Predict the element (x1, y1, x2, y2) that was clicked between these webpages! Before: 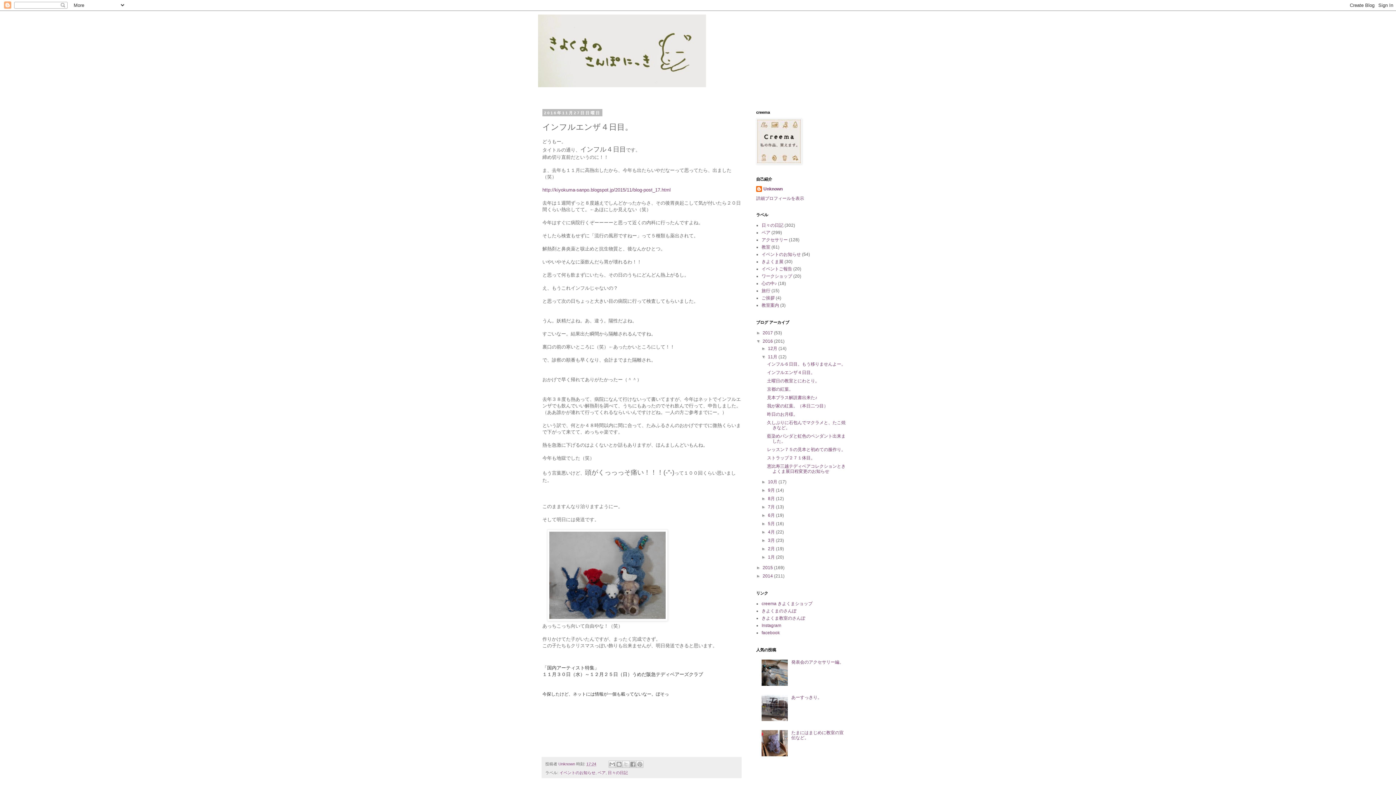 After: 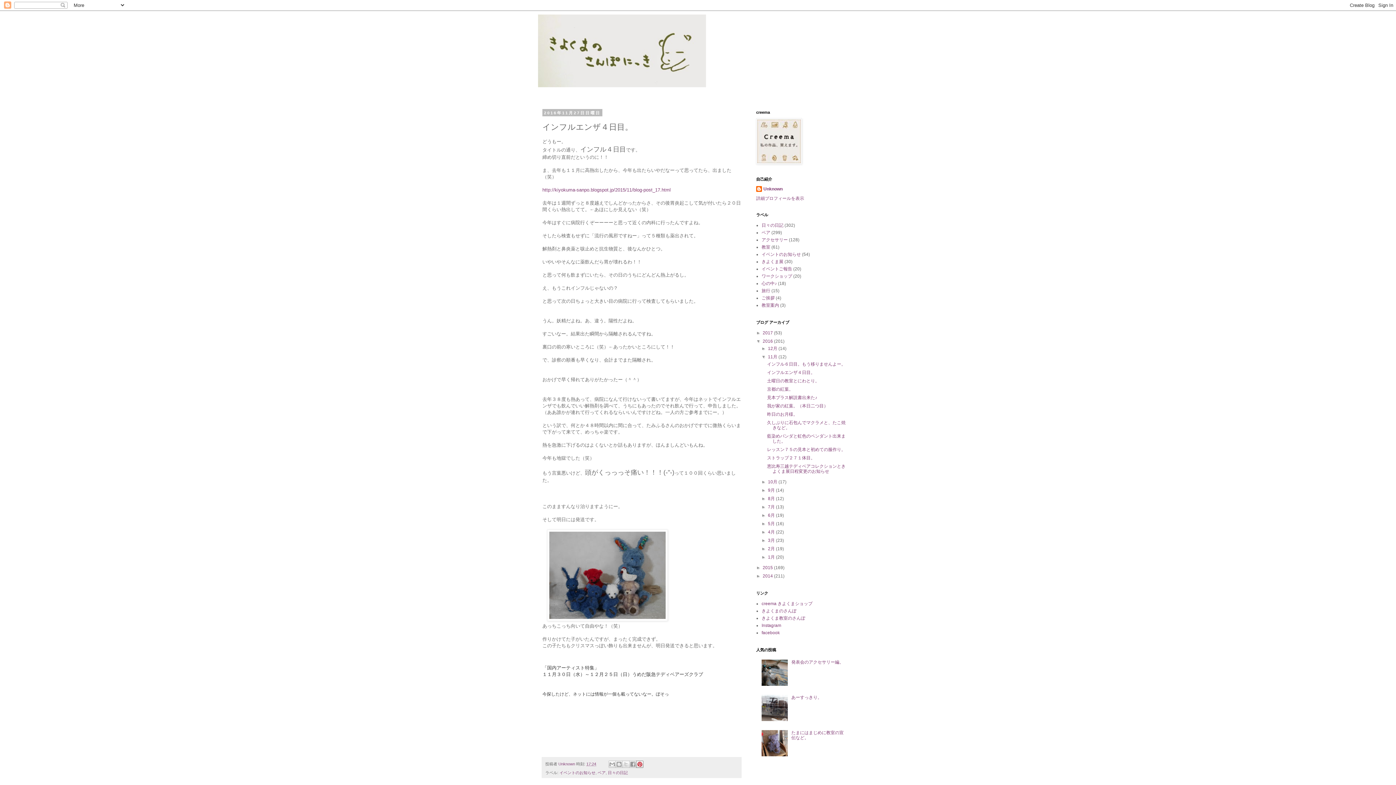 Action: bbox: (636, 761, 643, 768) label: Pinterest に共有